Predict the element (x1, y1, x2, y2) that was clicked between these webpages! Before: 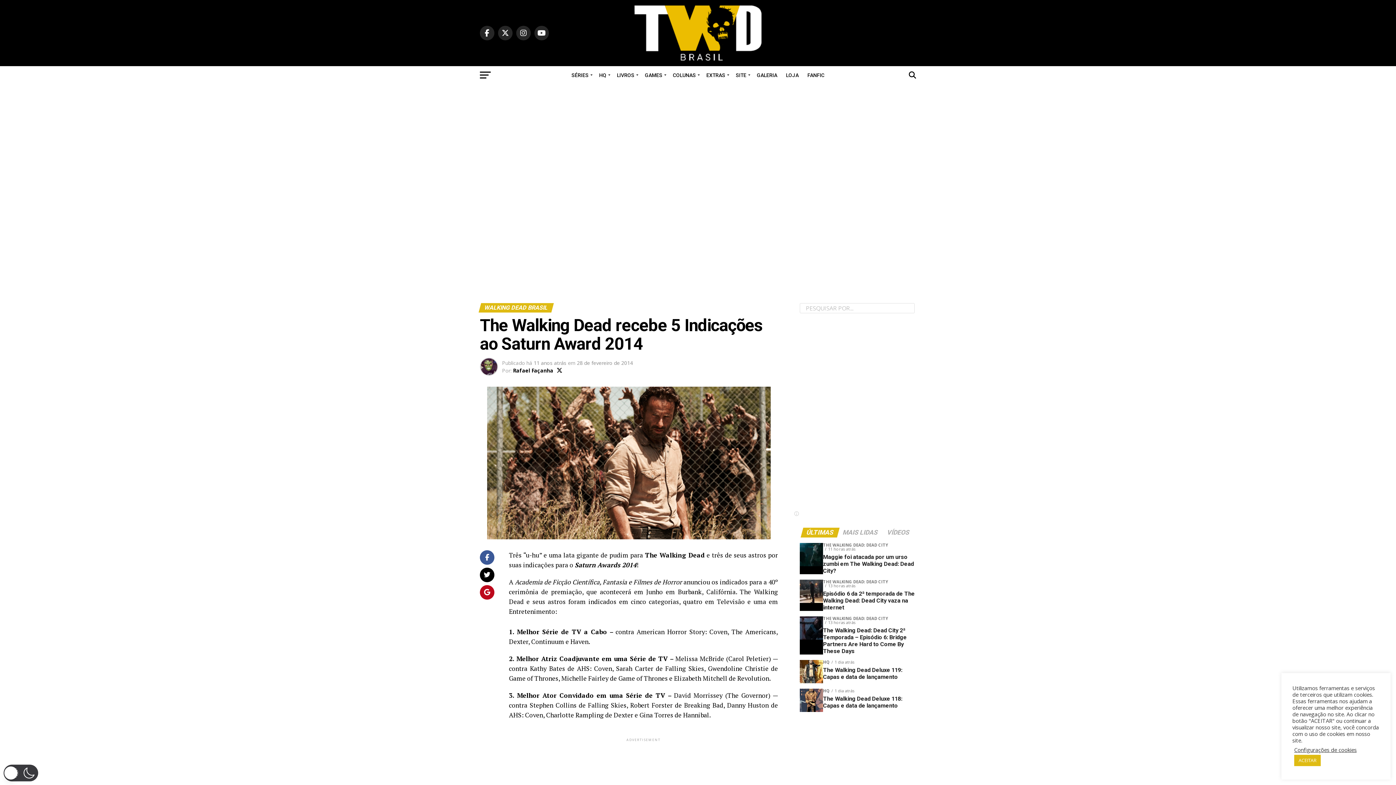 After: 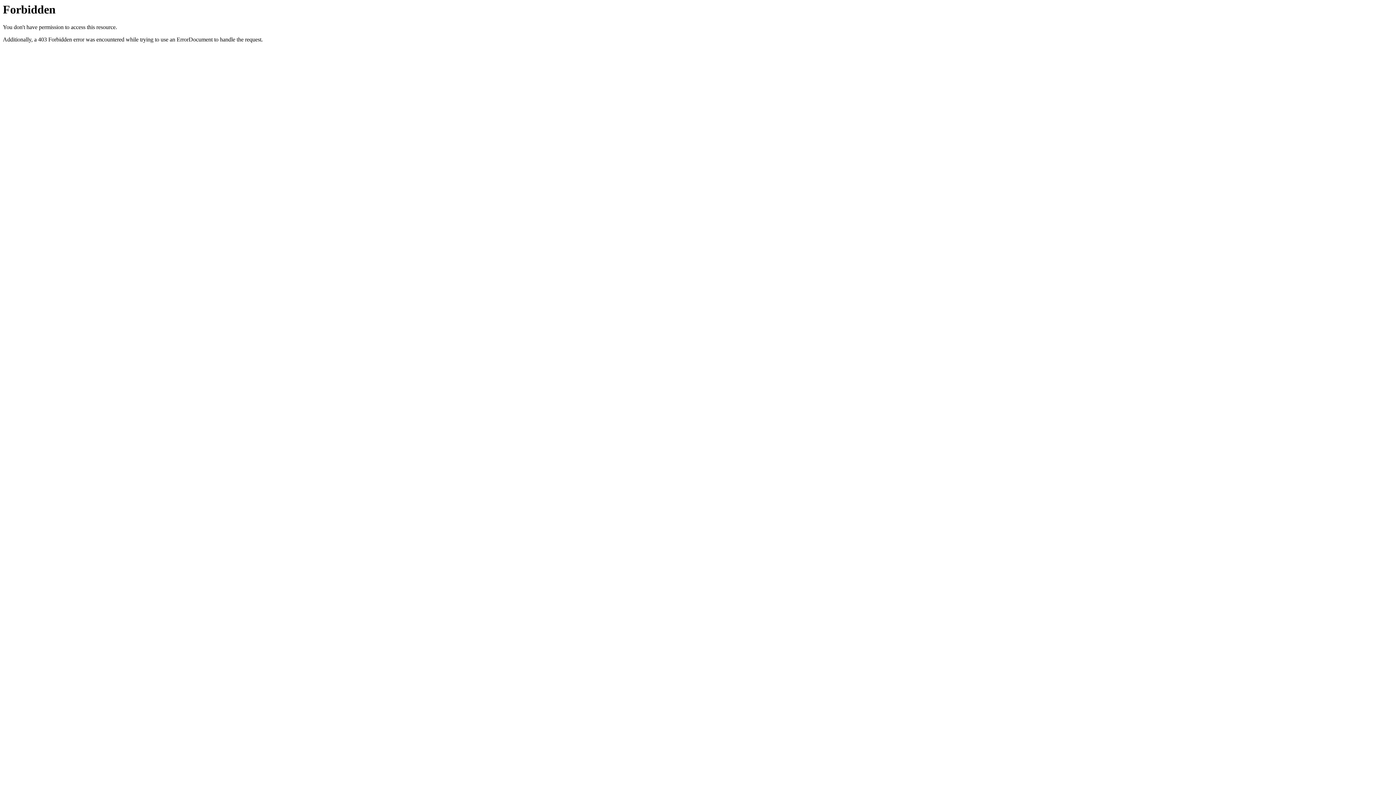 Action: bbox: (752, 66, 781, 84) label: GALERIA